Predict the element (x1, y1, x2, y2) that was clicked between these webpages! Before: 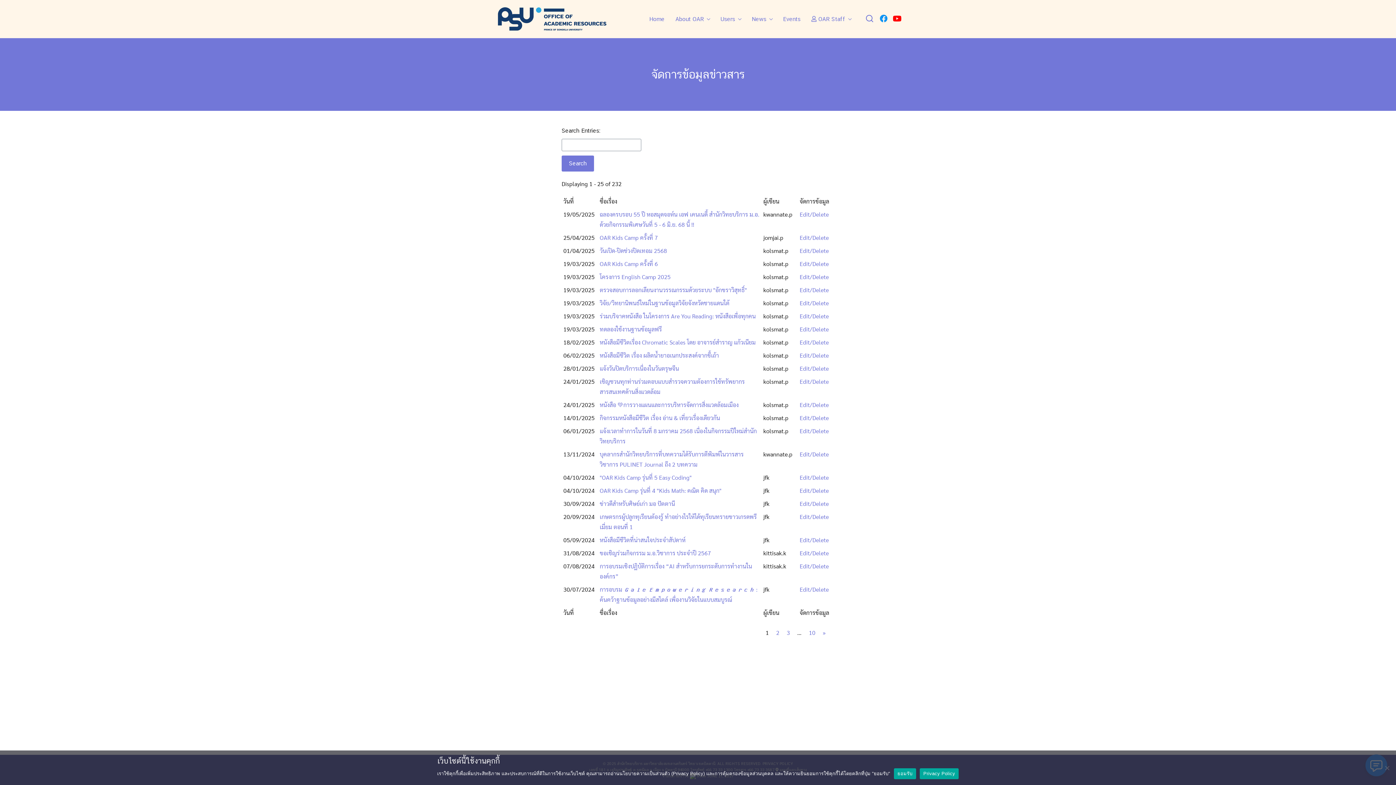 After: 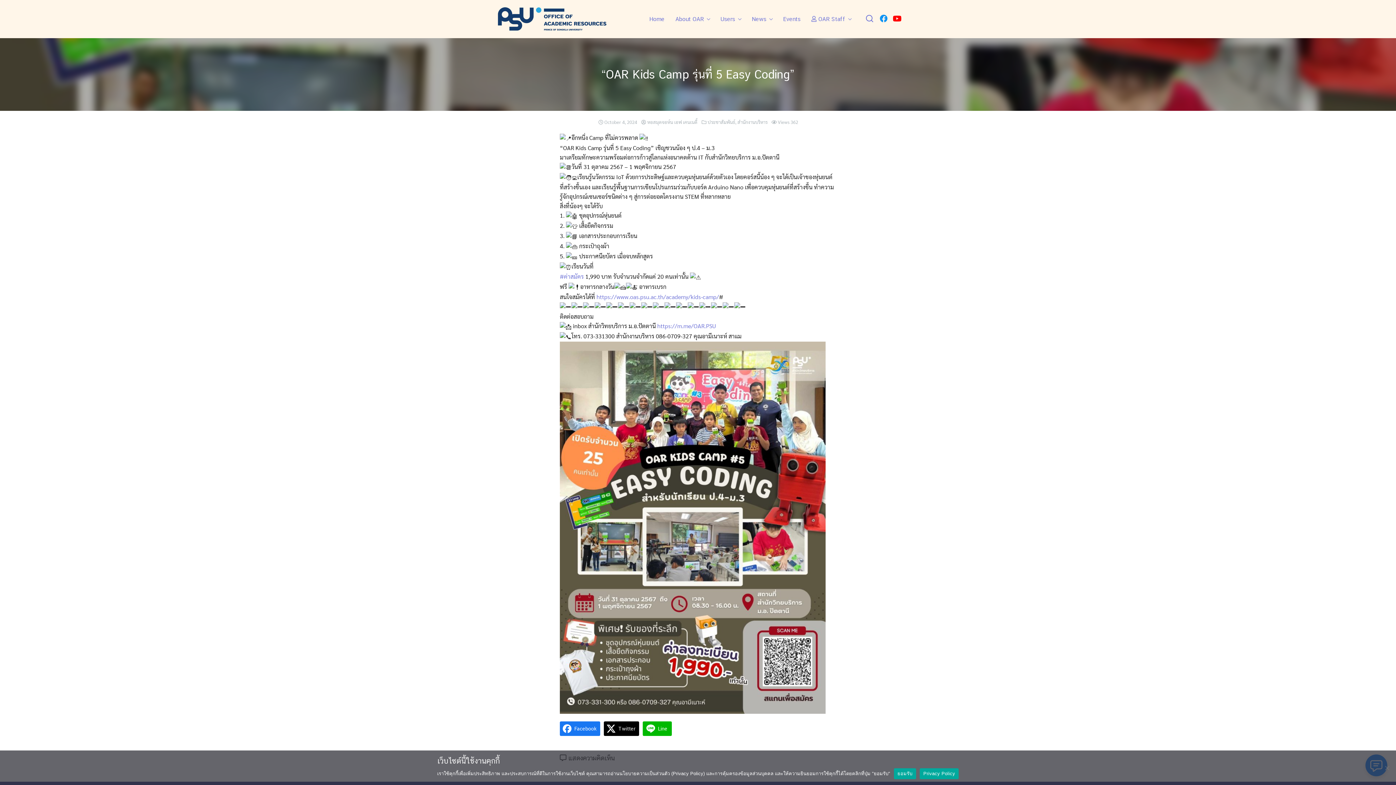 Action: bbox: (599, 473, 691, 481) label: "OAR Kids Camp รุ่นที่ 5 Easy Coding"